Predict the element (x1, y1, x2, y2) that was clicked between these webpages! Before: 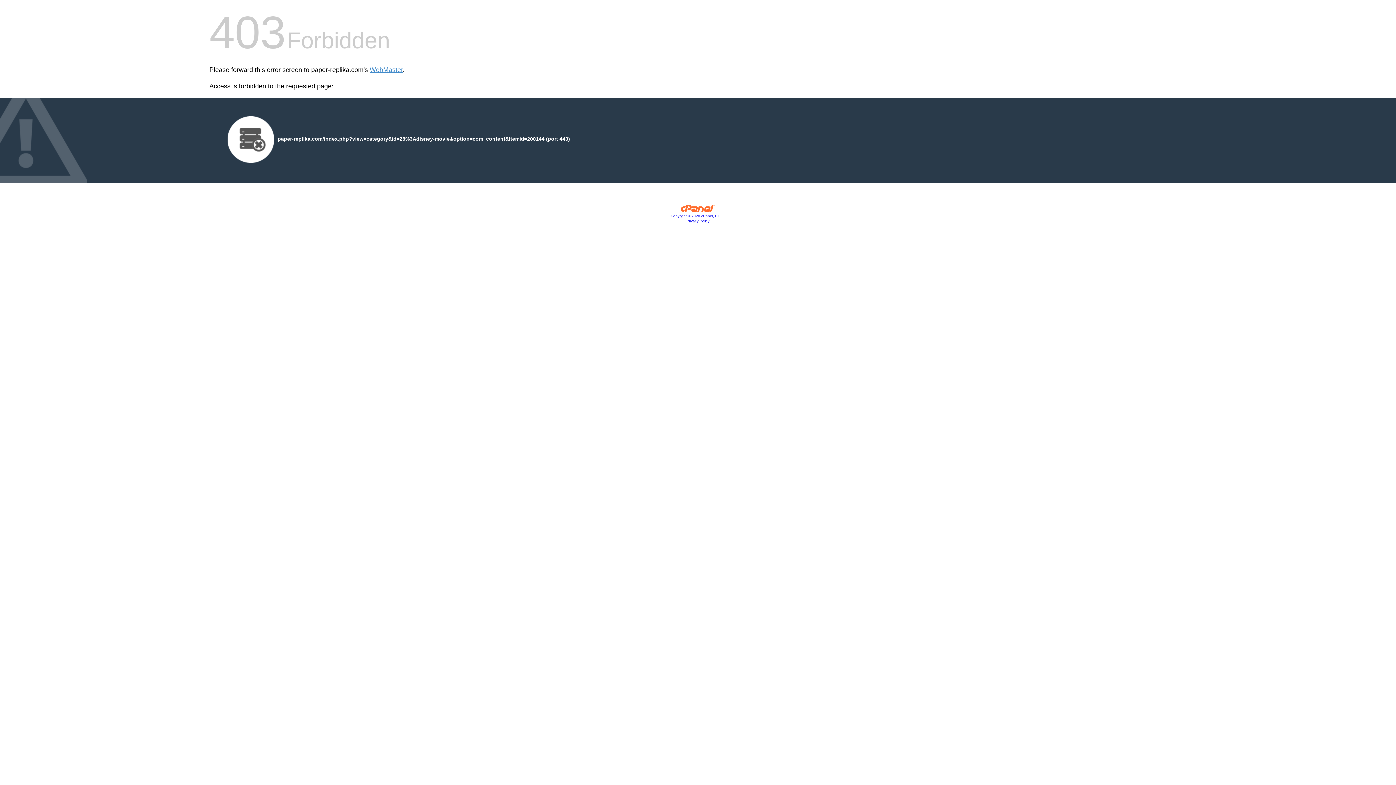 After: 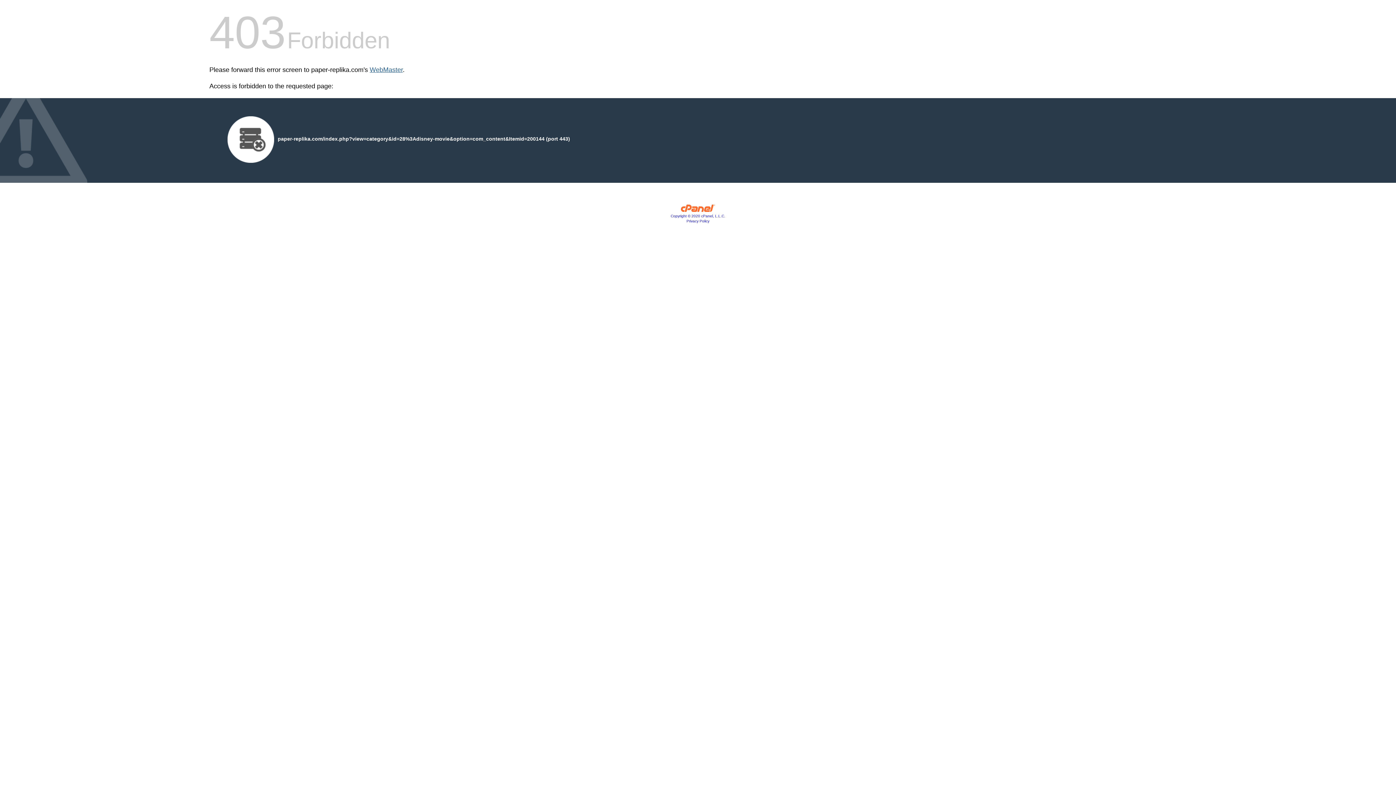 Action: label: WebMaster bbox: (369, 66, 402, 73)